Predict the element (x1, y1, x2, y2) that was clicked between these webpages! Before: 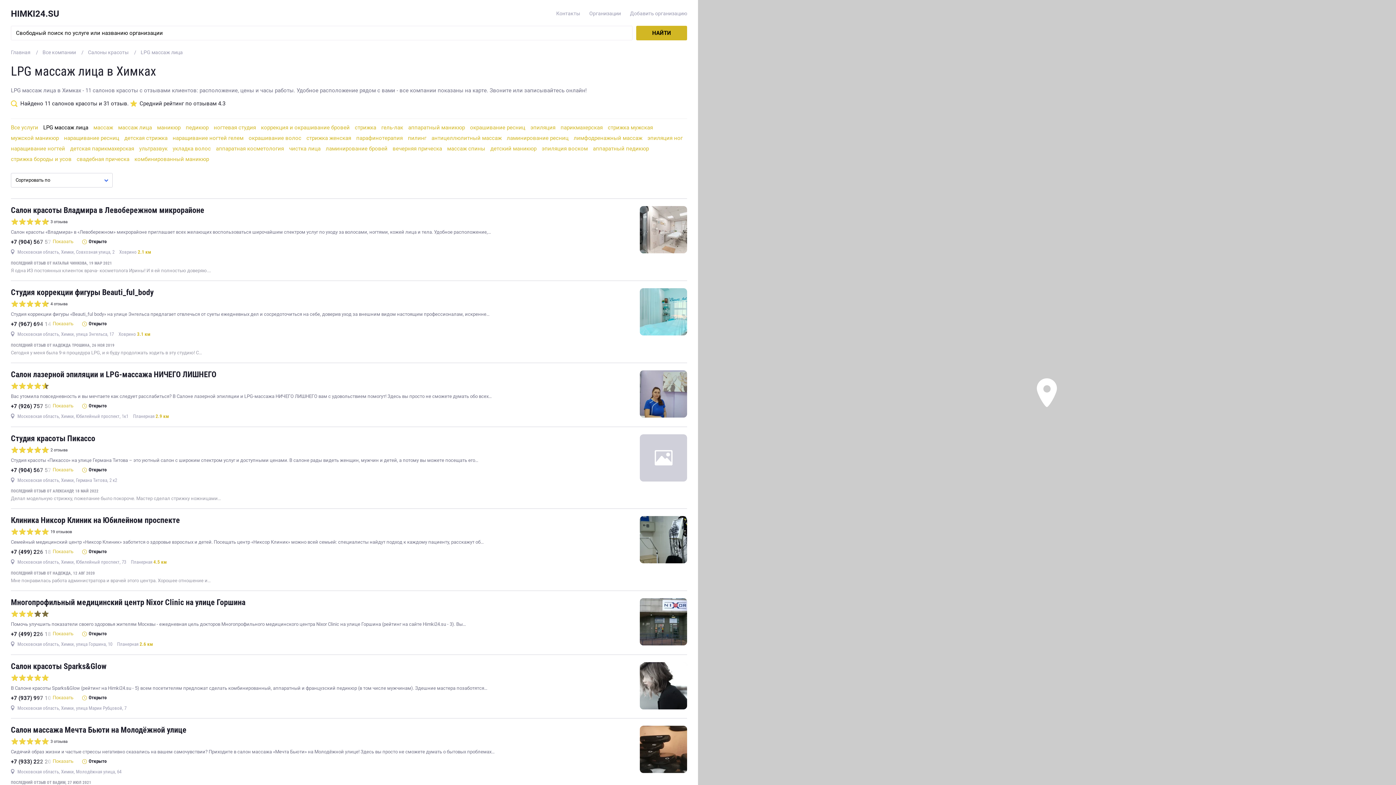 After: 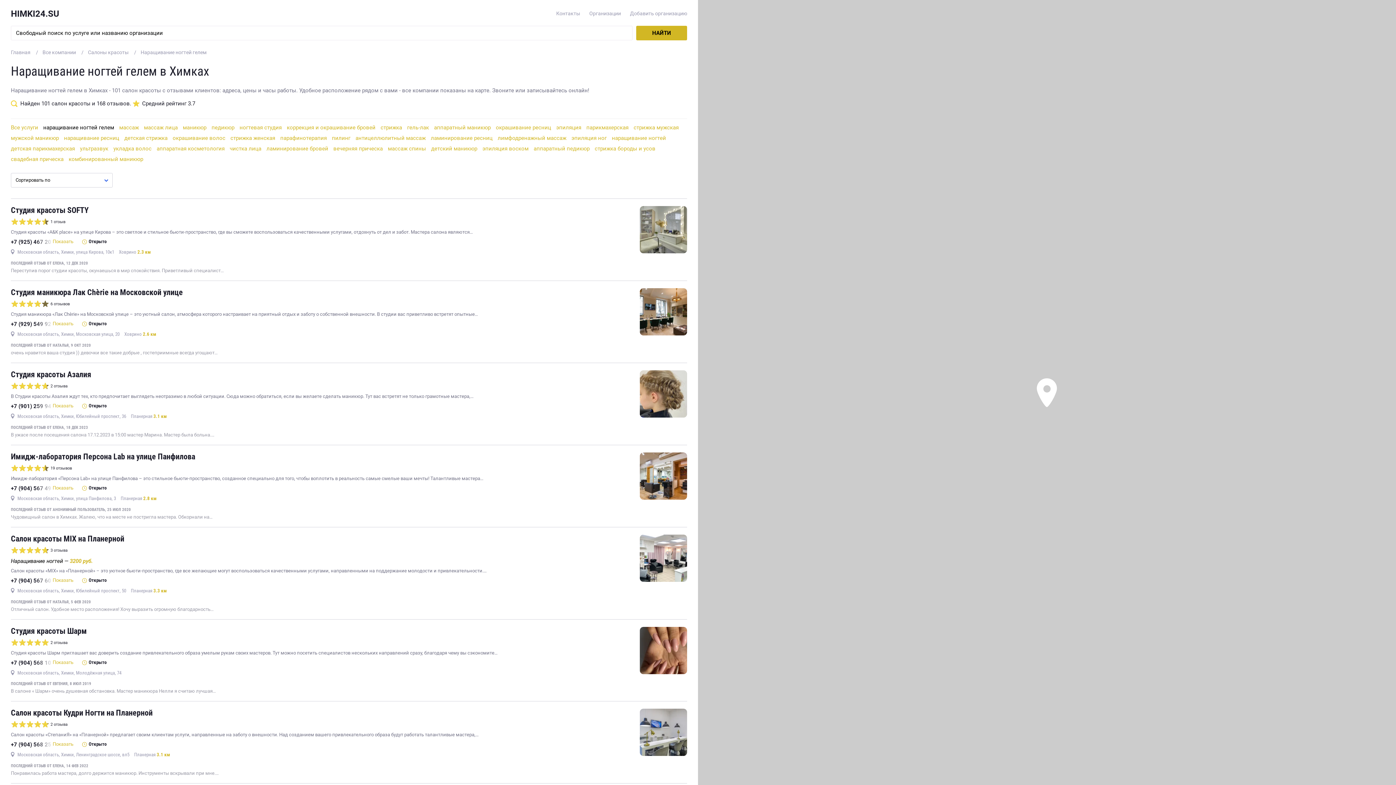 Action: bbox: (172, 134, 243, 141) label: наращивание ногтей гелем